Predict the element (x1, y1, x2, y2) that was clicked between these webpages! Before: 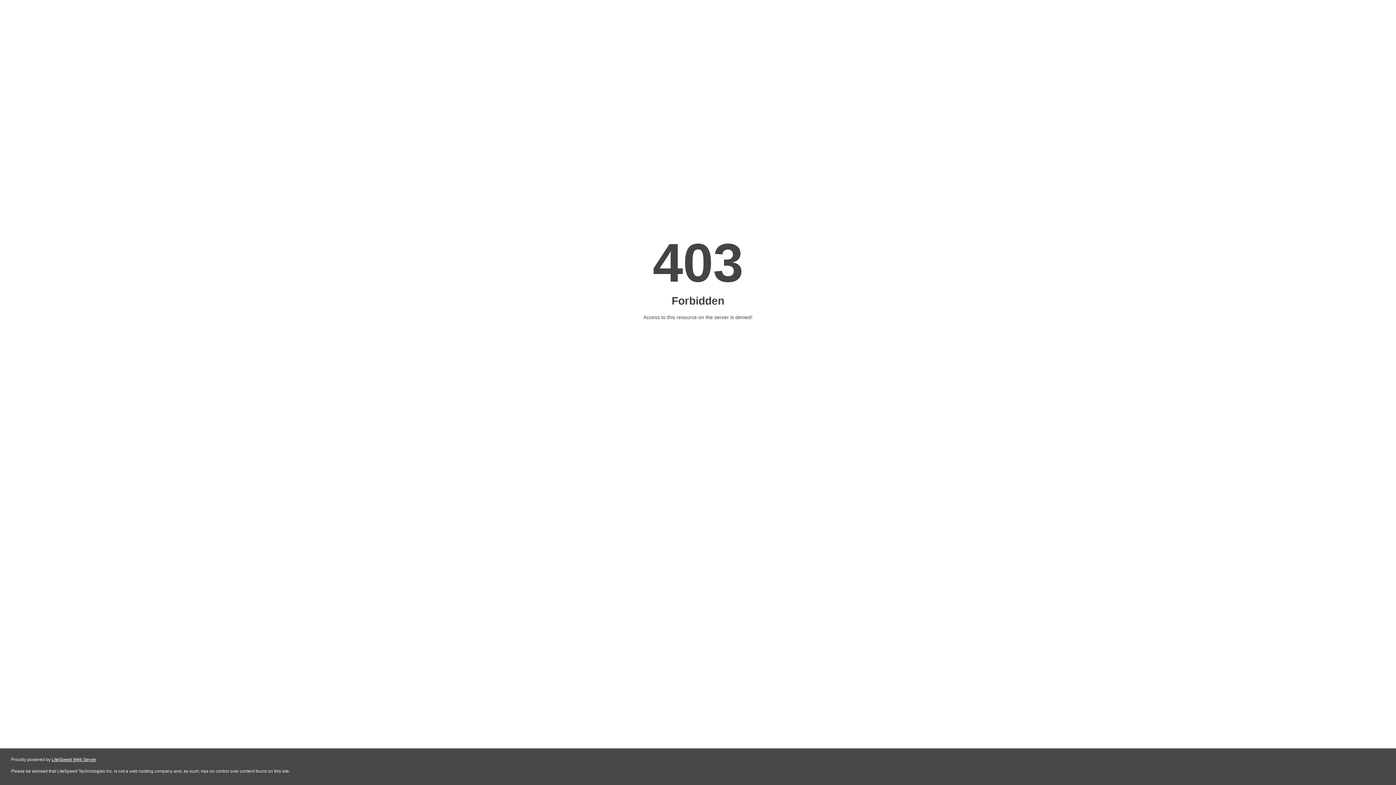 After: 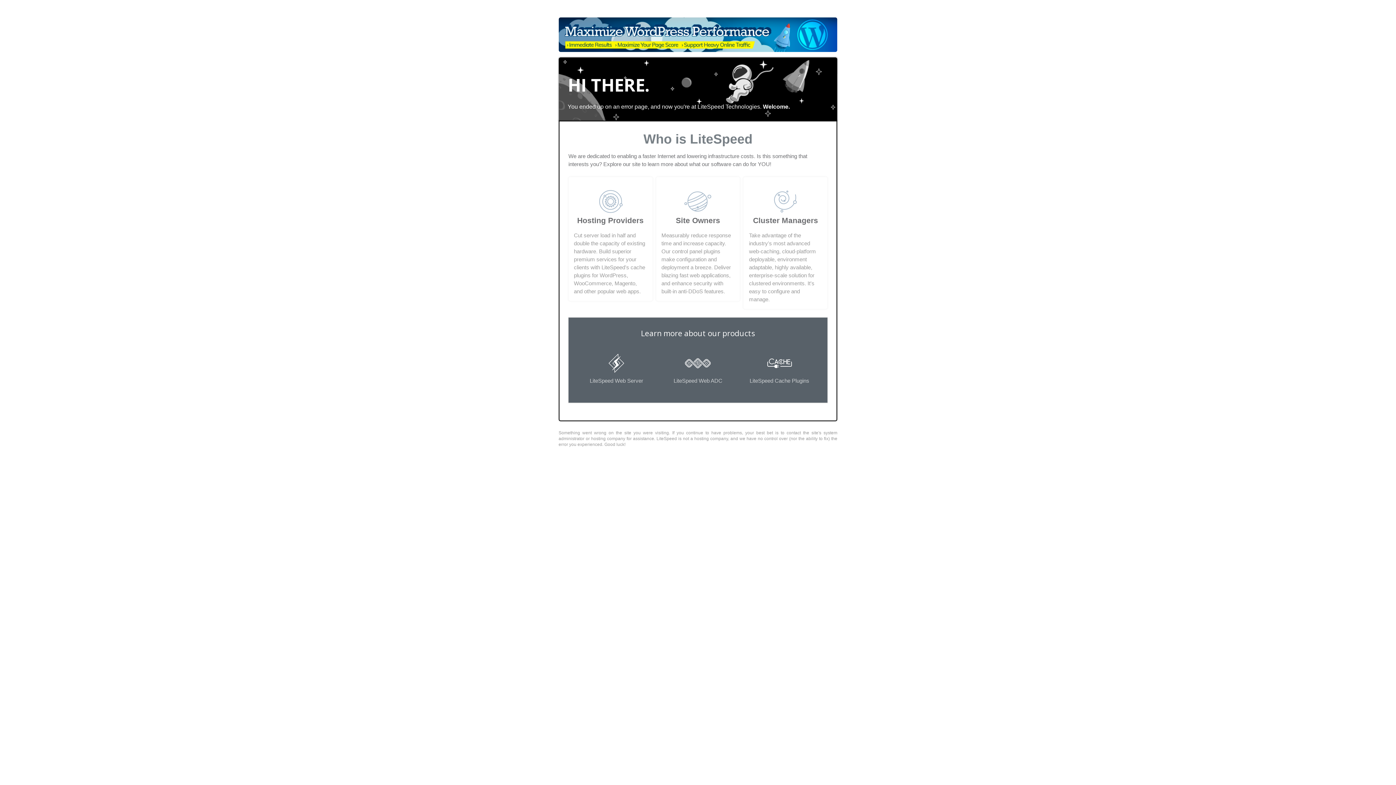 Action: bbox: (51, 757, 96, 762) label: LiteSpeed Web Server